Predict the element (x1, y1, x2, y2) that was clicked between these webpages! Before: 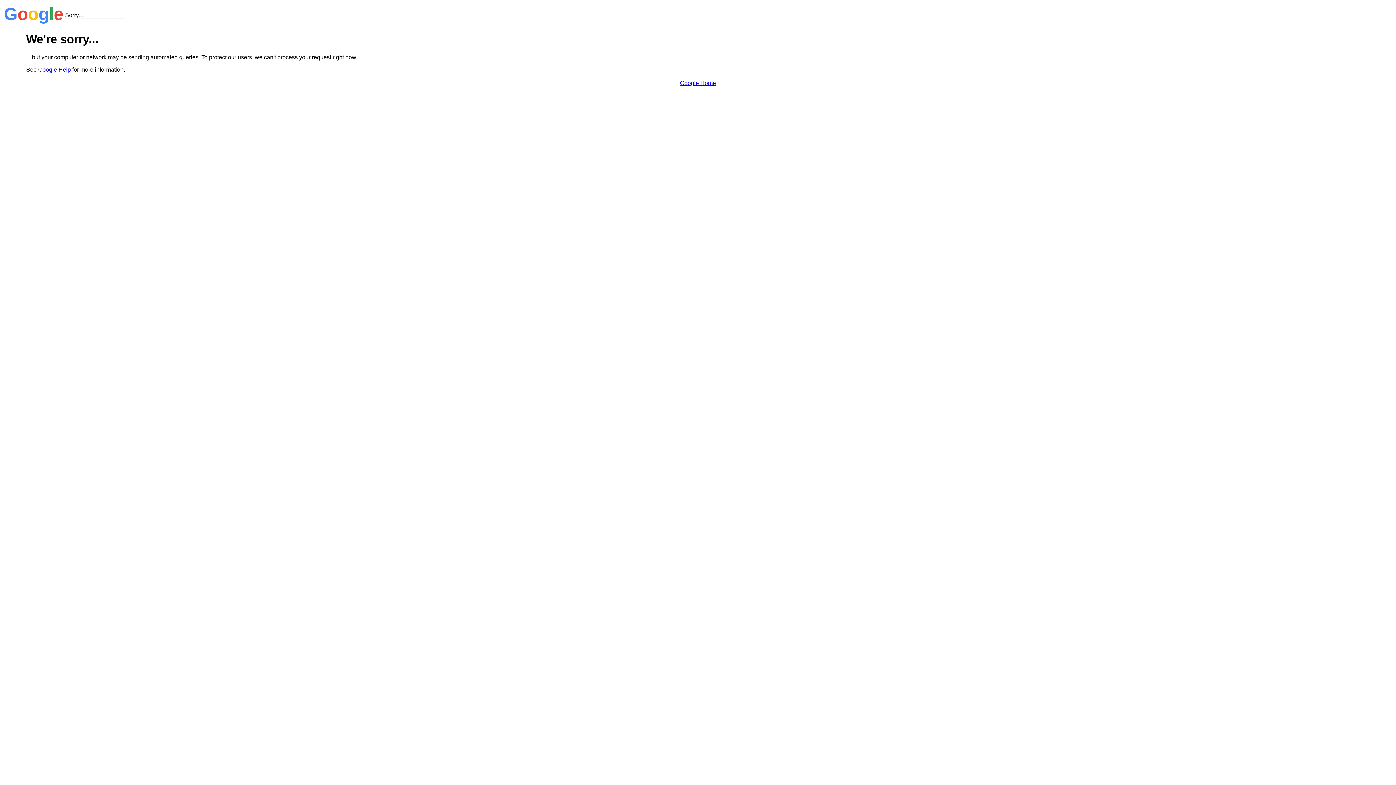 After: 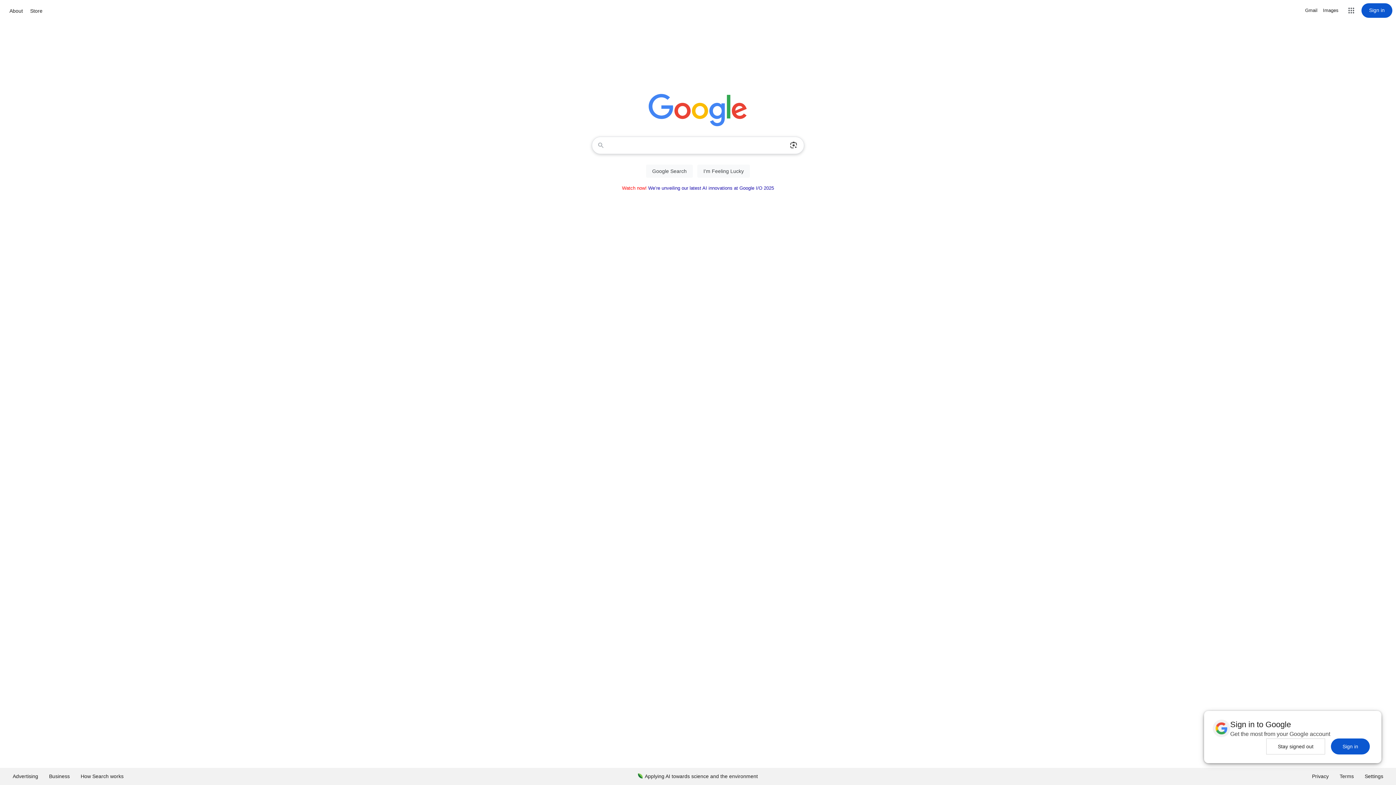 Action: label: Google Home bbox: (680, 79, 716, 86)